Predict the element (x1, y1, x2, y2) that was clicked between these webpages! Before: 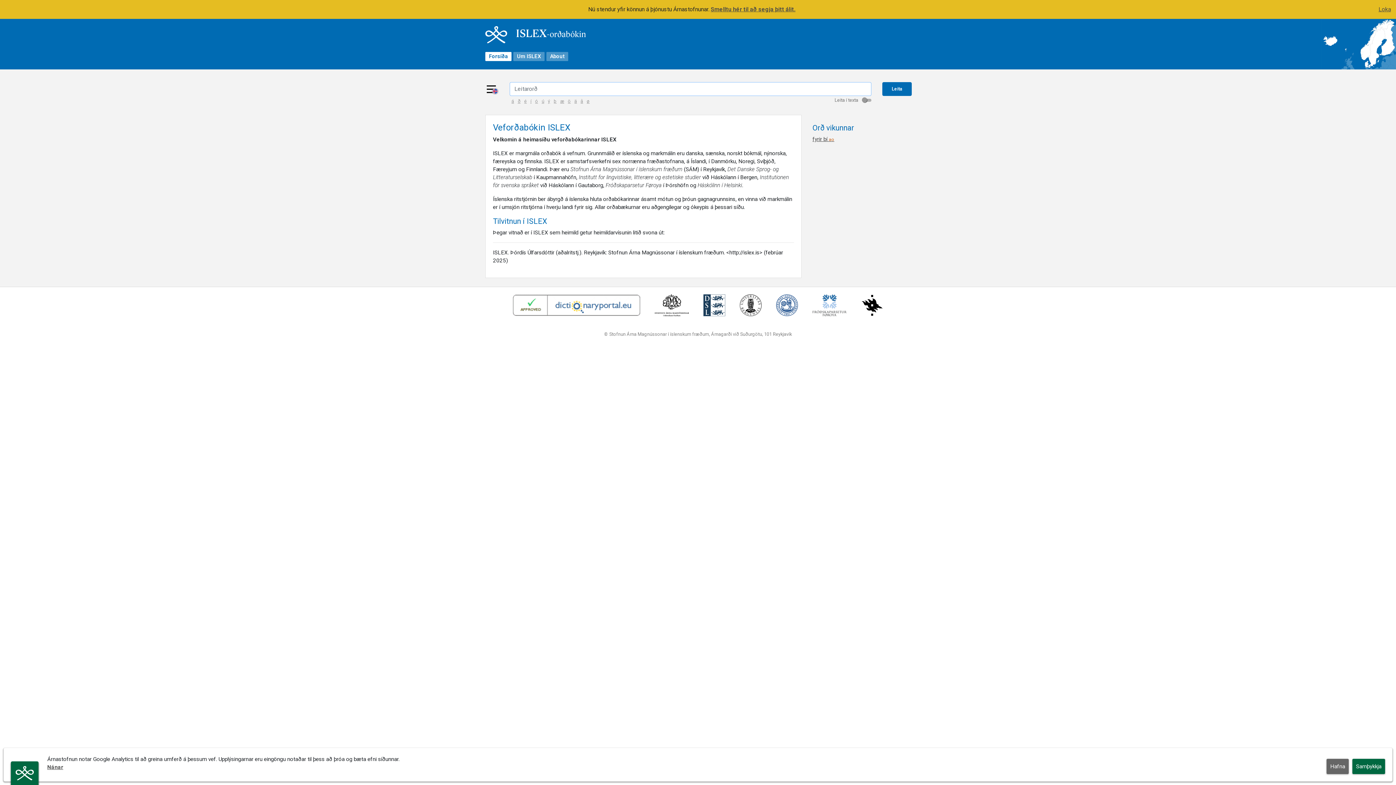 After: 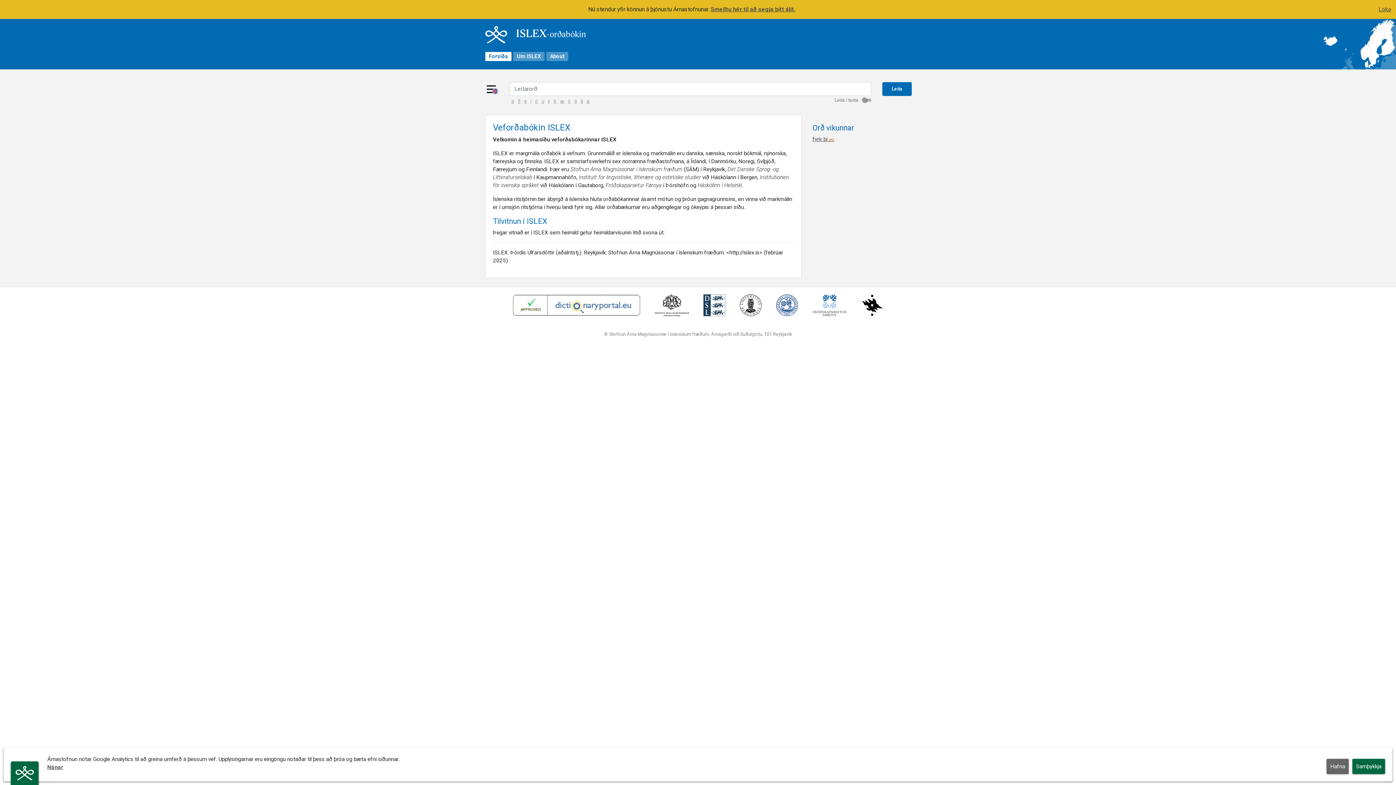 Action: bbox: (485, 51, 511, 60) label: Forsíða